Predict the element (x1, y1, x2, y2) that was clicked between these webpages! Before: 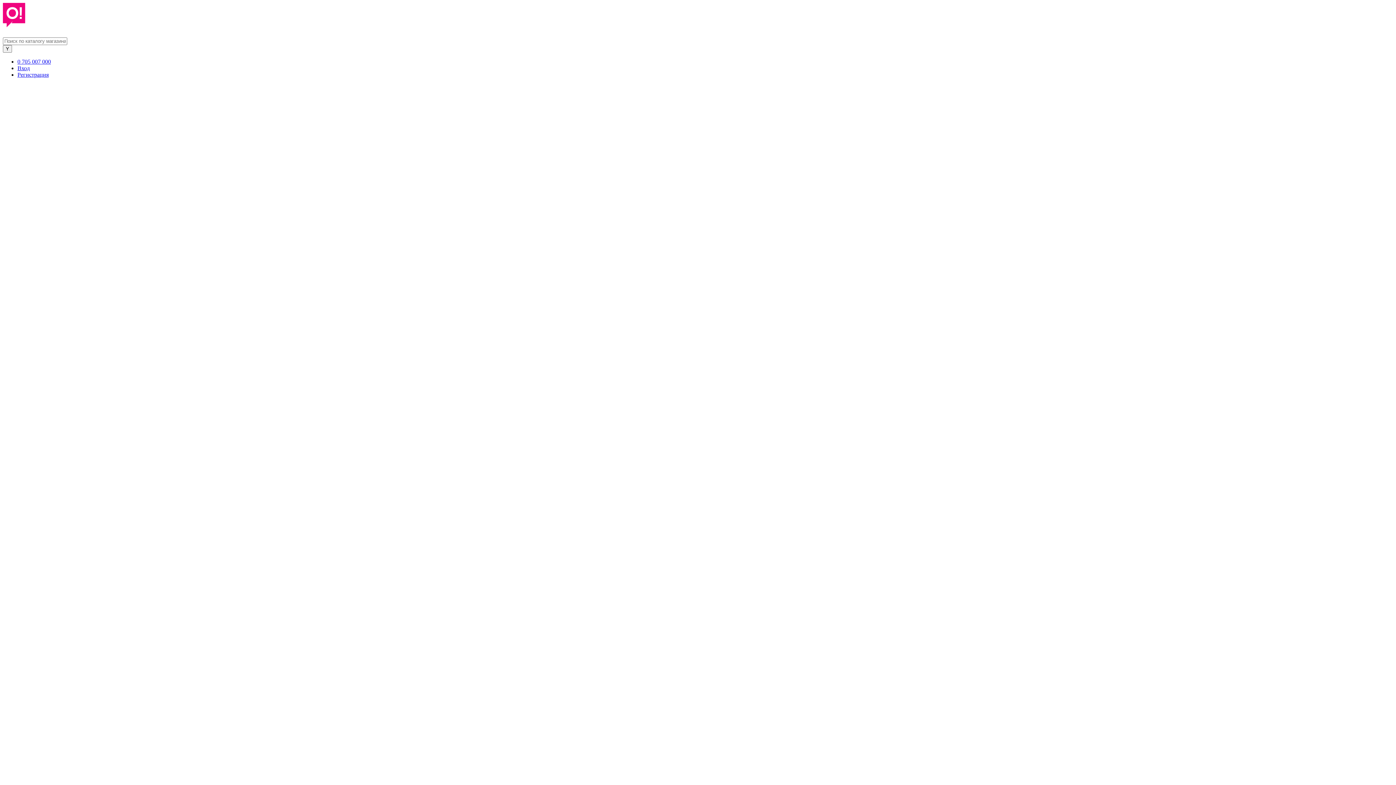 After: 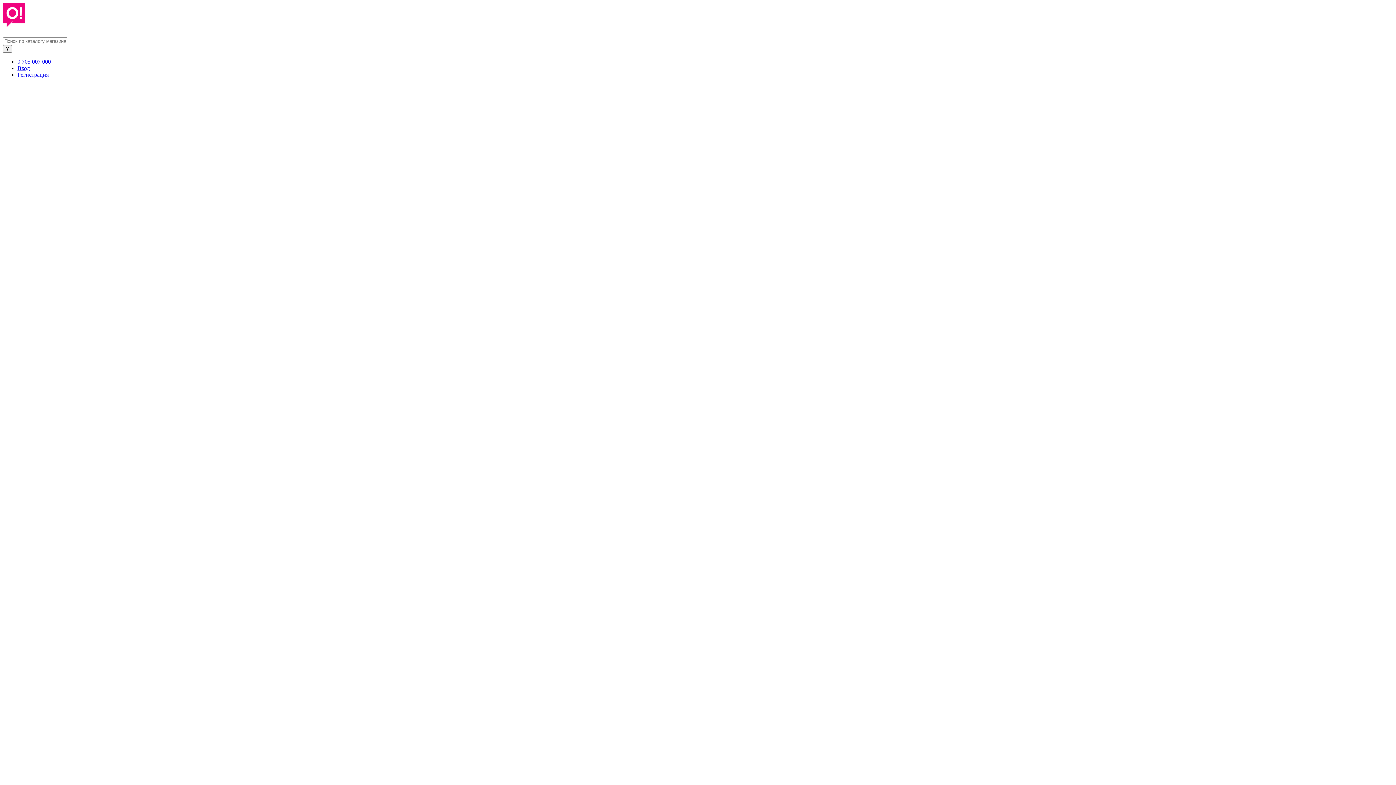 Action: label: 0 705 007 000 bbox: (17, 58, 50, 64)